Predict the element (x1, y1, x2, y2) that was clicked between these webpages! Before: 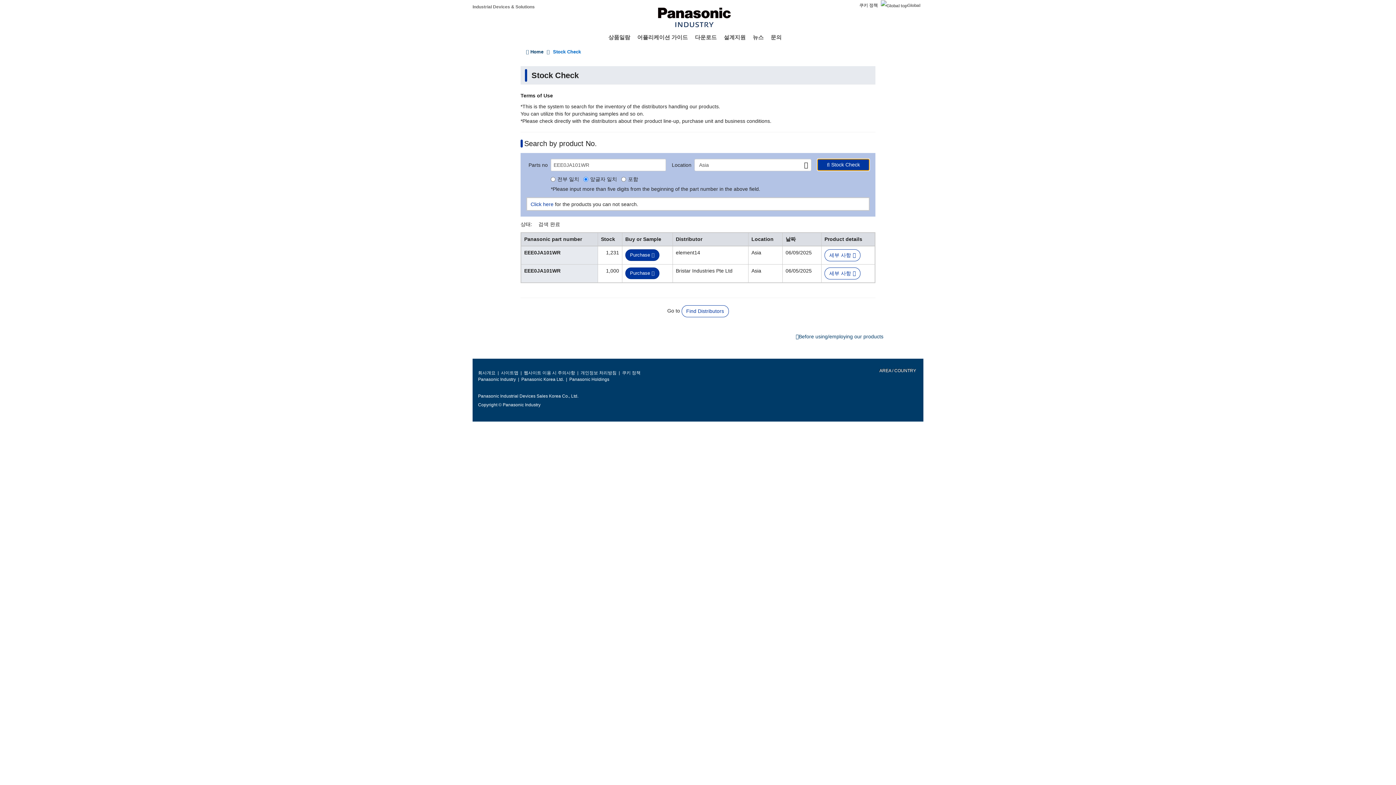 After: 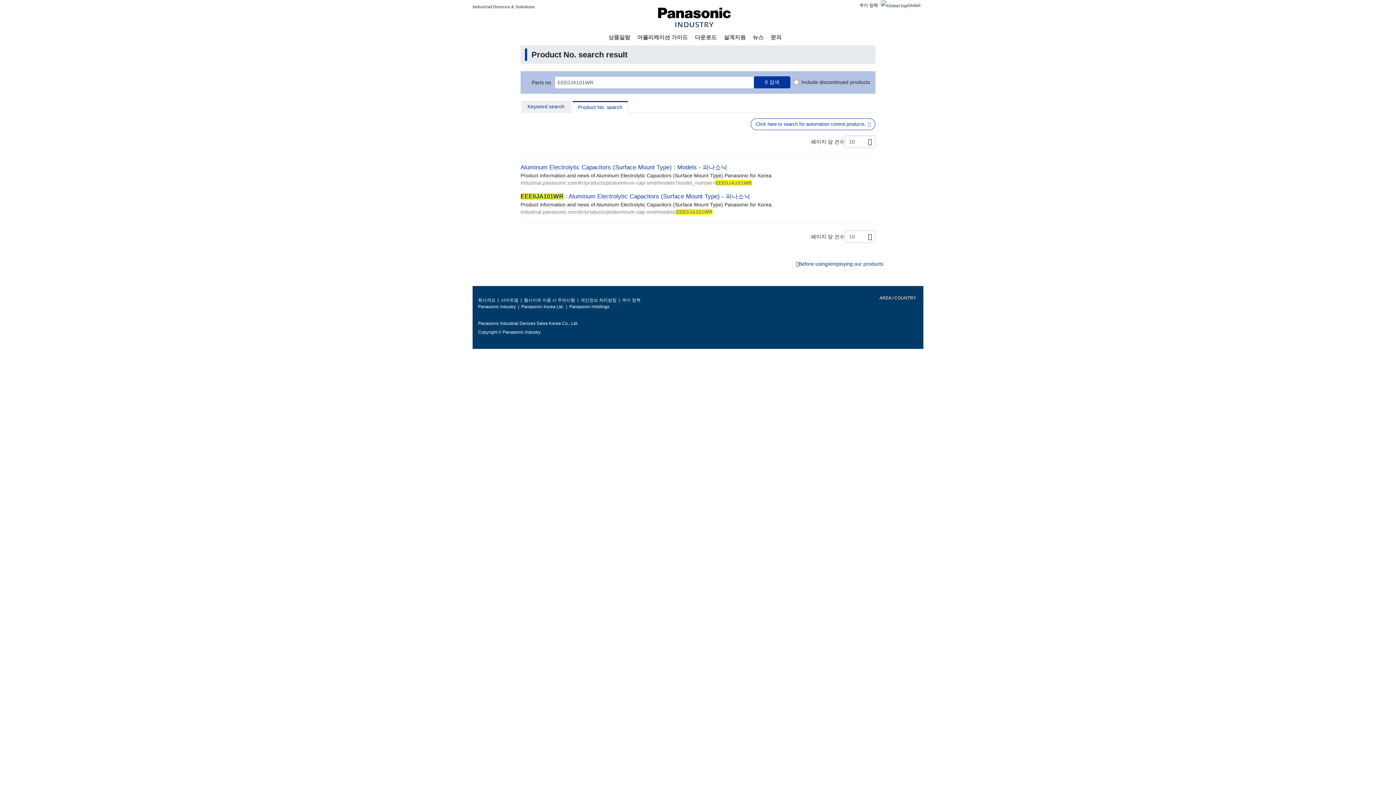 Action: label: 세부 사항 bbox: (824, 249, 860, 261)